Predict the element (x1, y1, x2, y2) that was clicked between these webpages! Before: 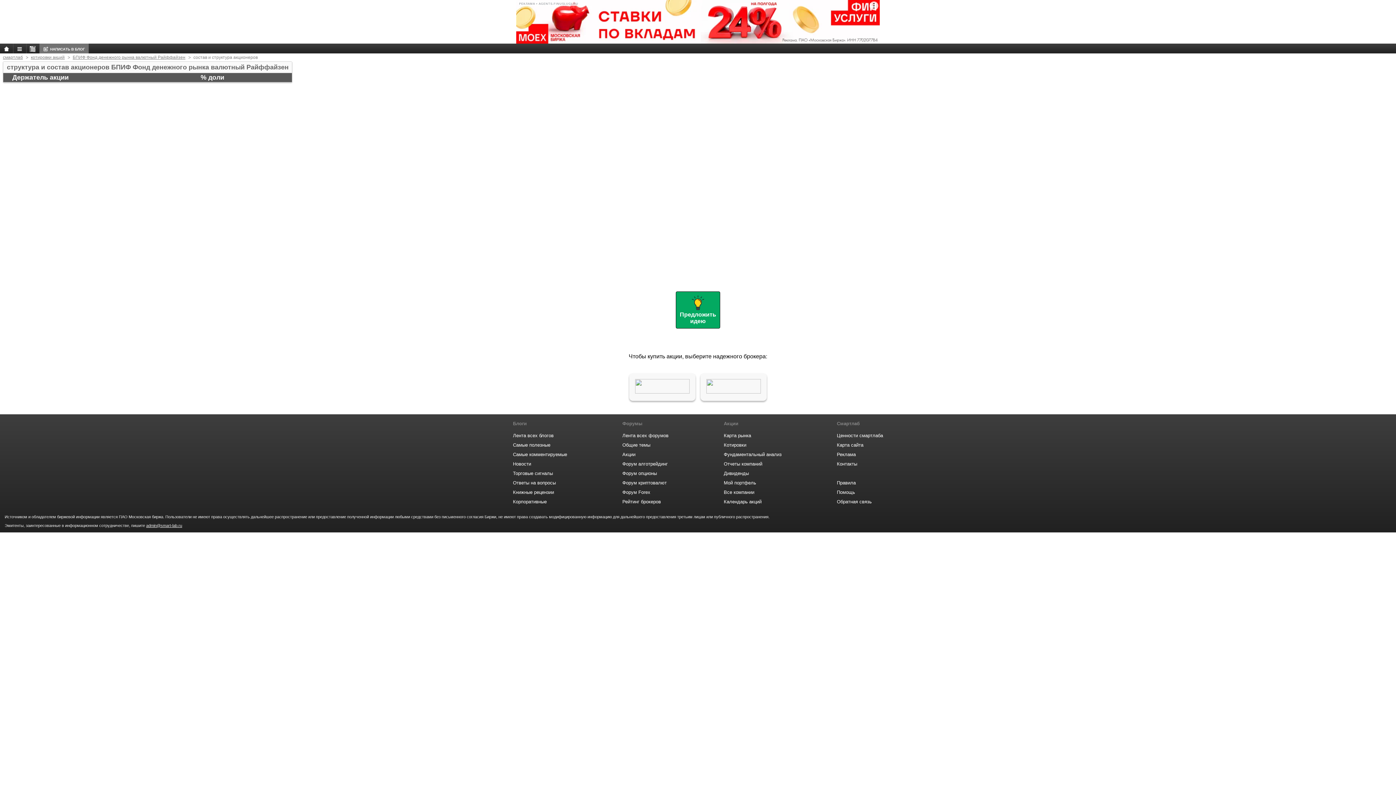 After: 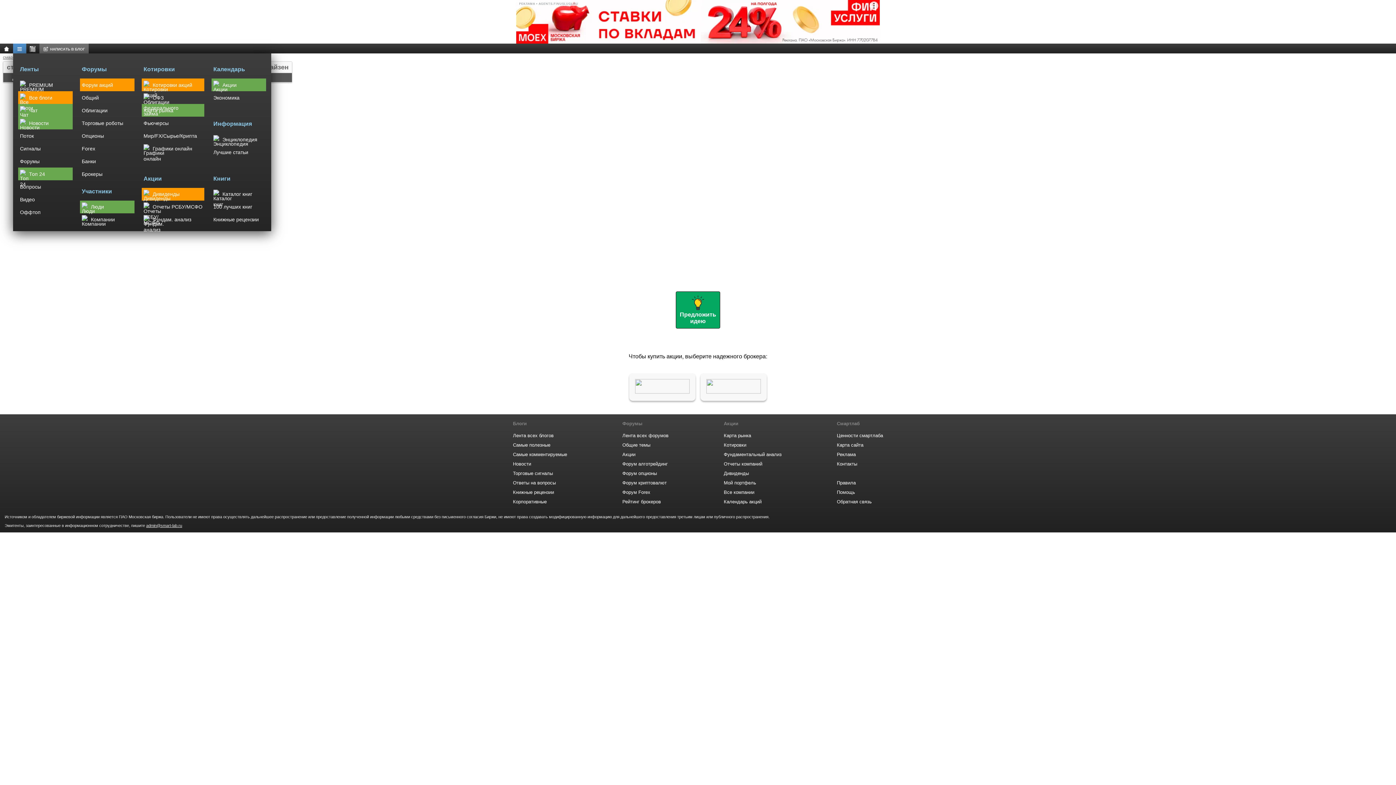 Action: bbox: (13, 43, 26, 53)